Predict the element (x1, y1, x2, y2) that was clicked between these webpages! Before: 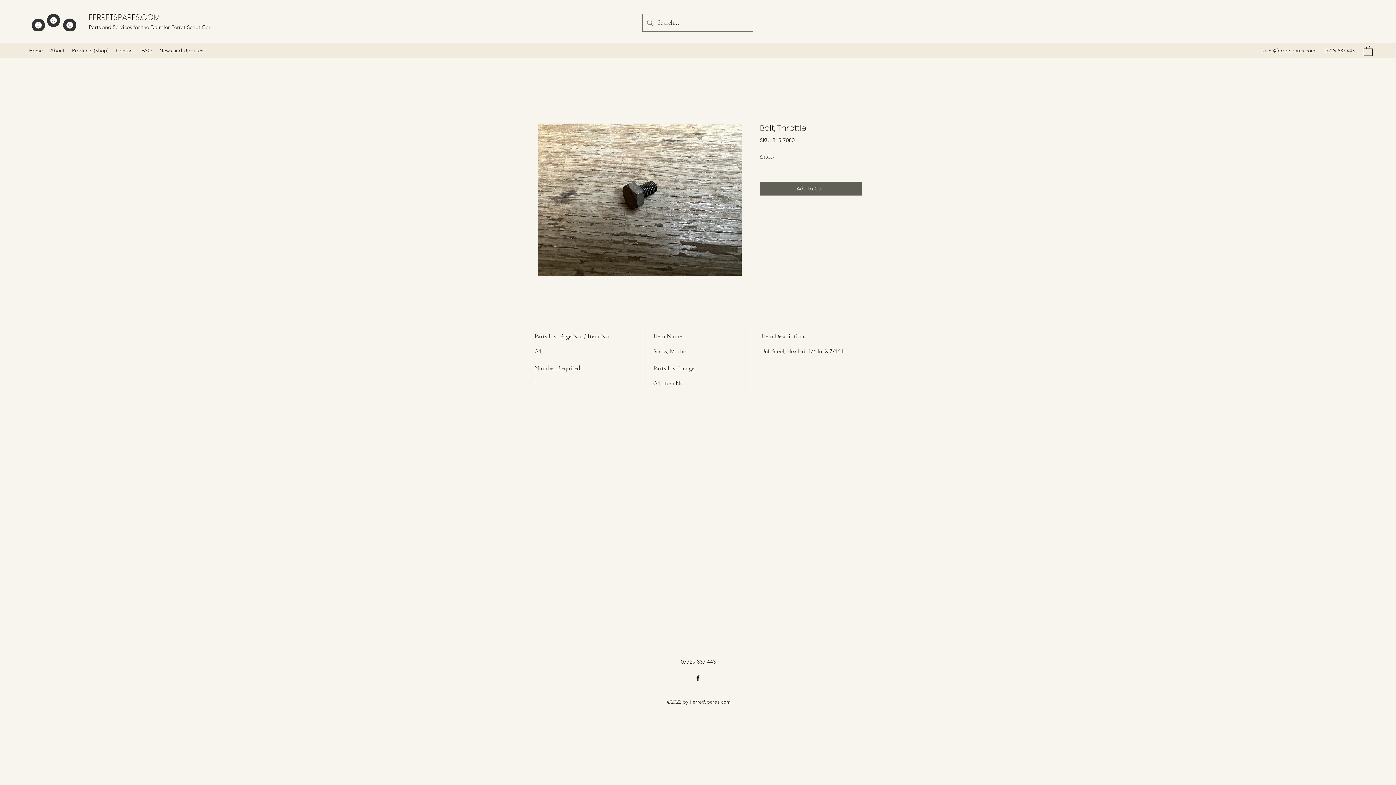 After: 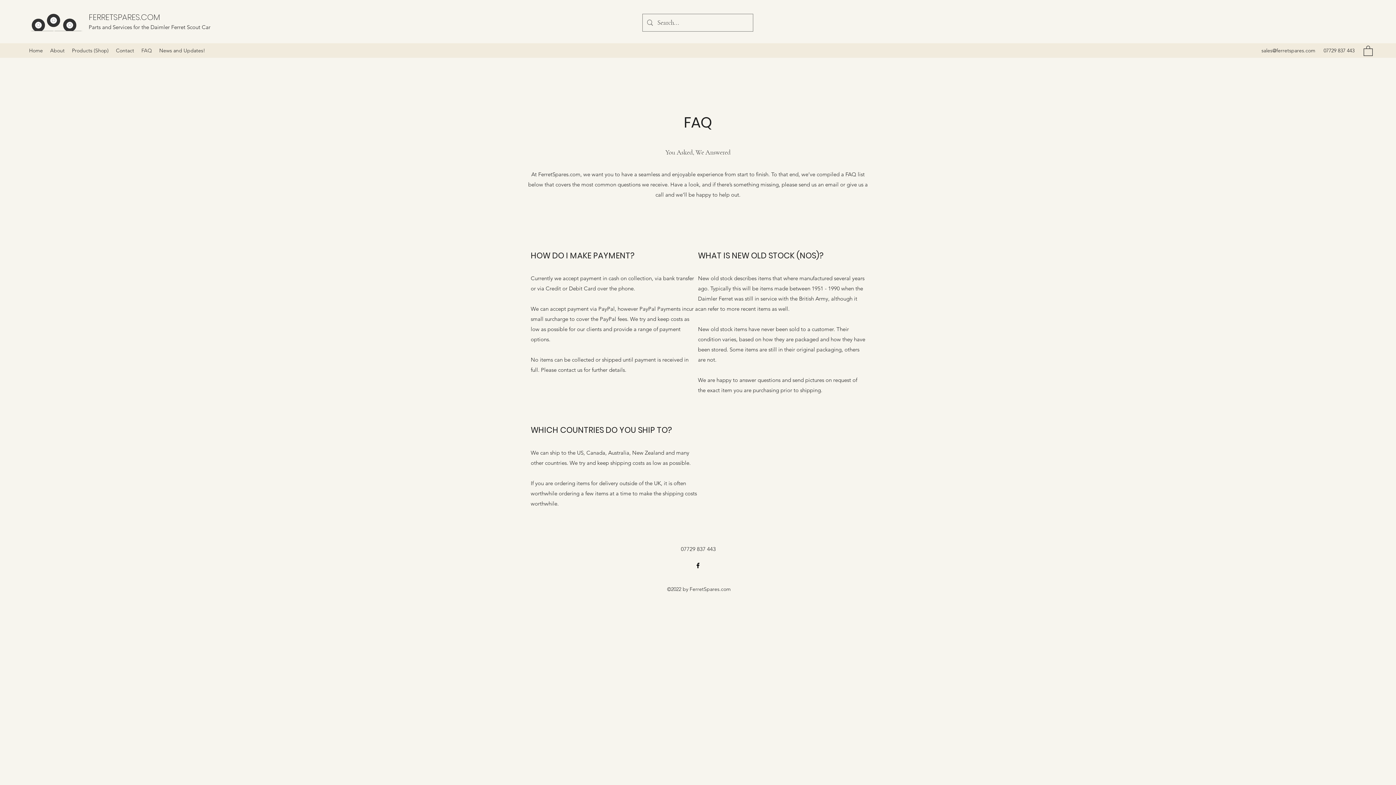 Action: label: FAQ bbox: (137, 45, 155, 56)